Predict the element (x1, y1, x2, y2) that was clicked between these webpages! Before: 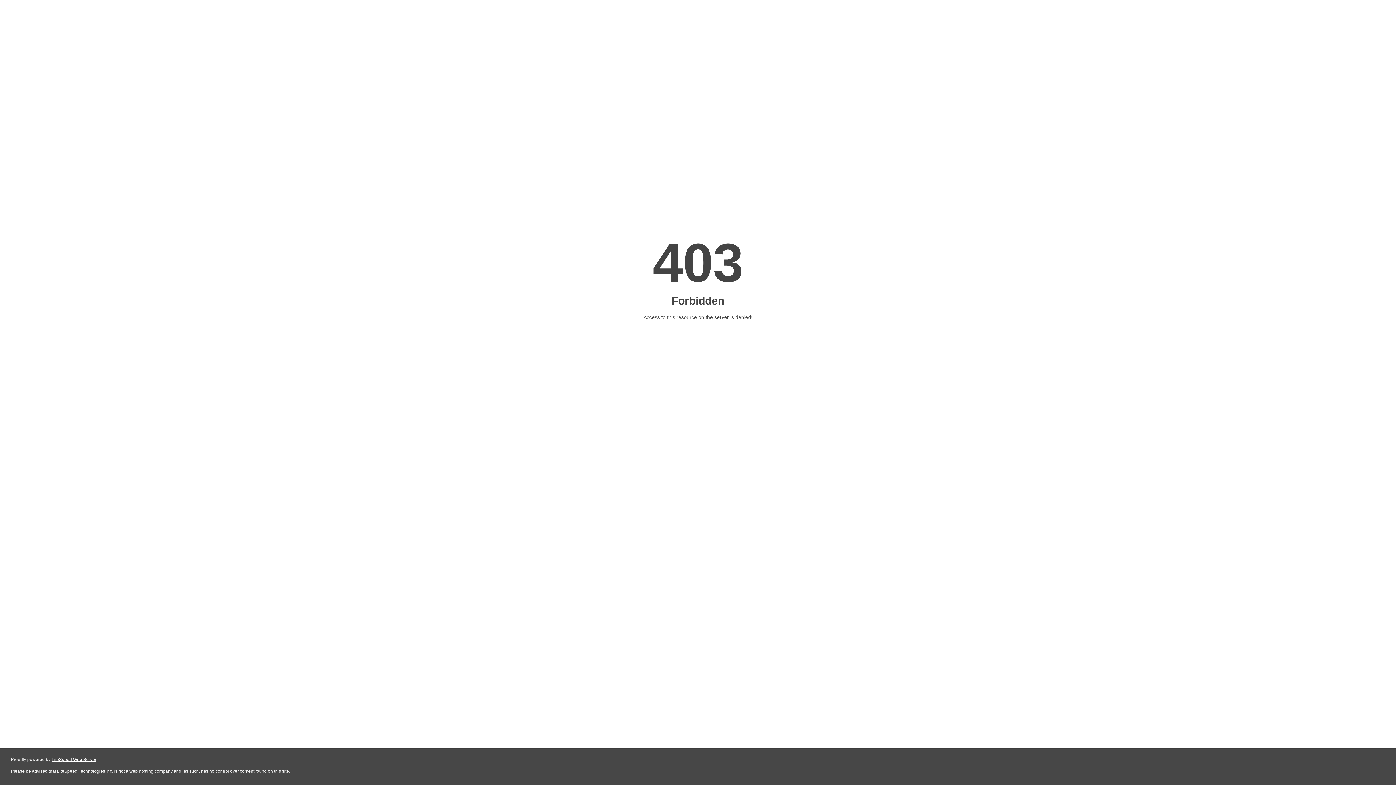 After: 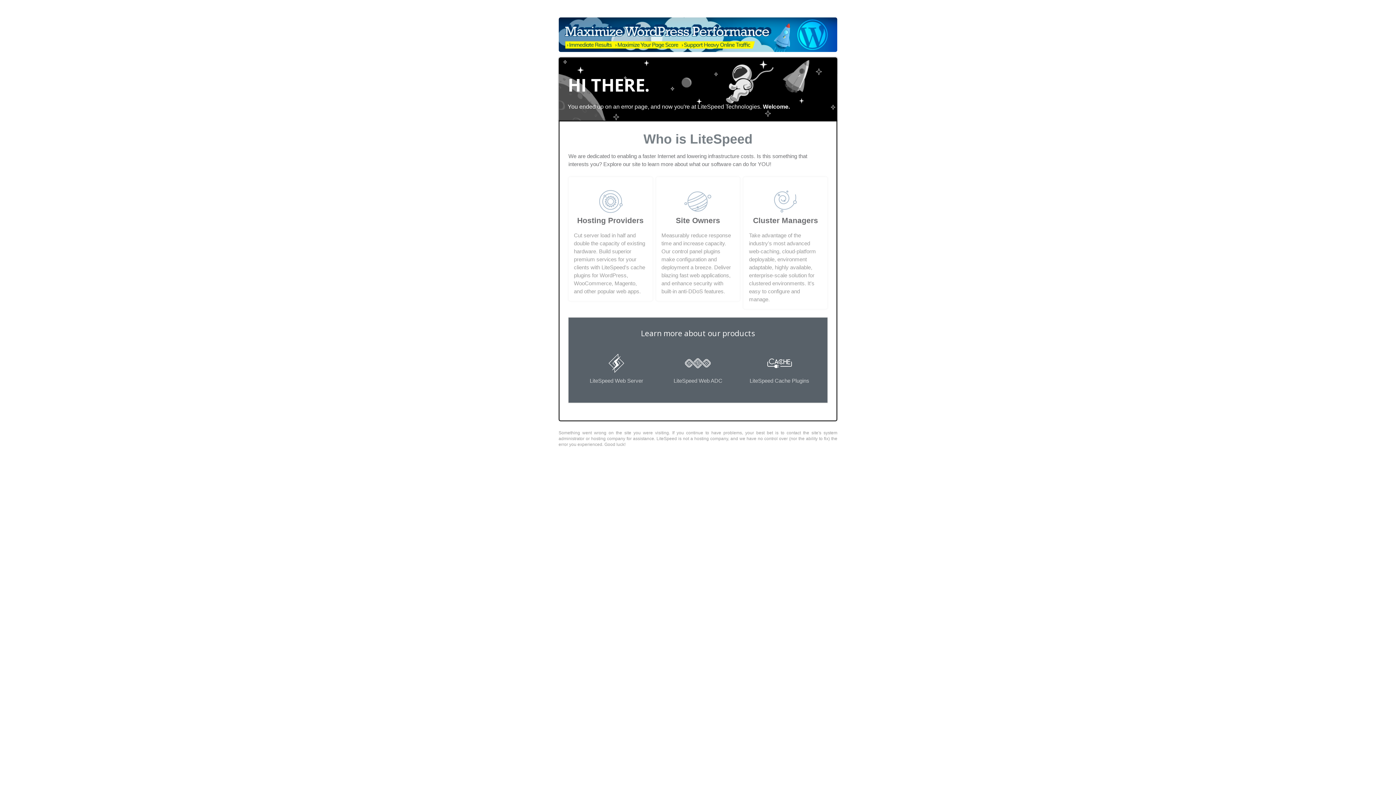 Action: label: LiteSpeed Web Server bbox: (51, 757, 96, 762)